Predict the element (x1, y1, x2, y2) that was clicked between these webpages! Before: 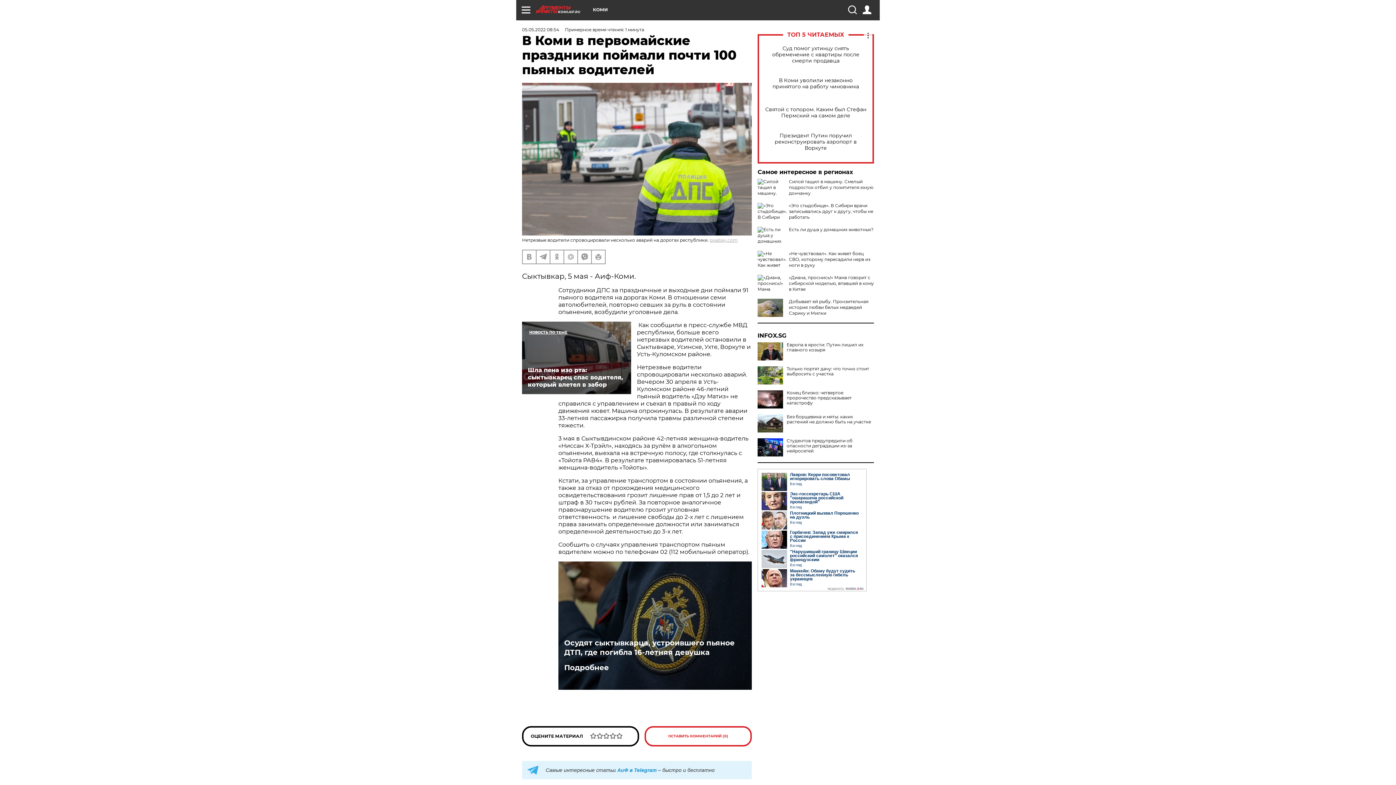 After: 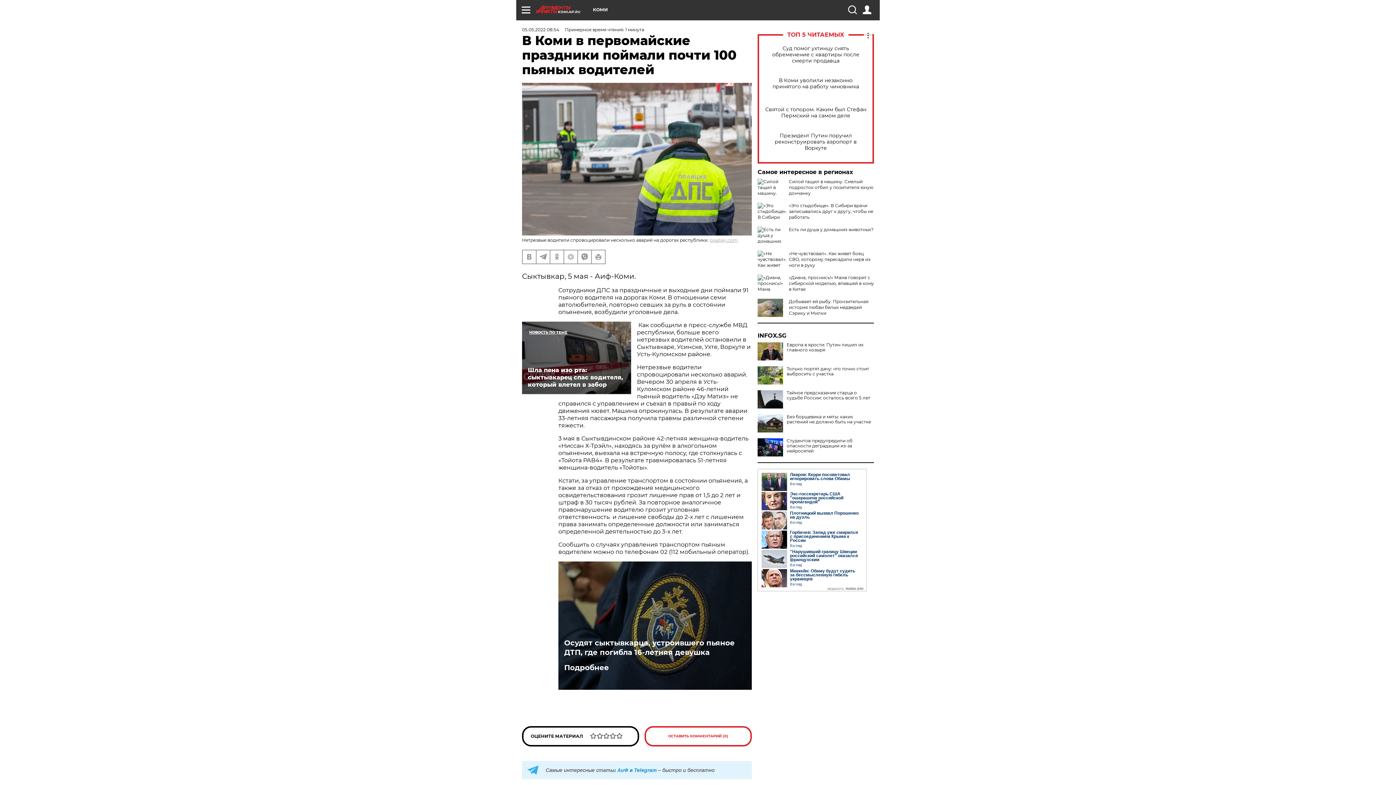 Action: bbox: (757, 390, 783, 408)